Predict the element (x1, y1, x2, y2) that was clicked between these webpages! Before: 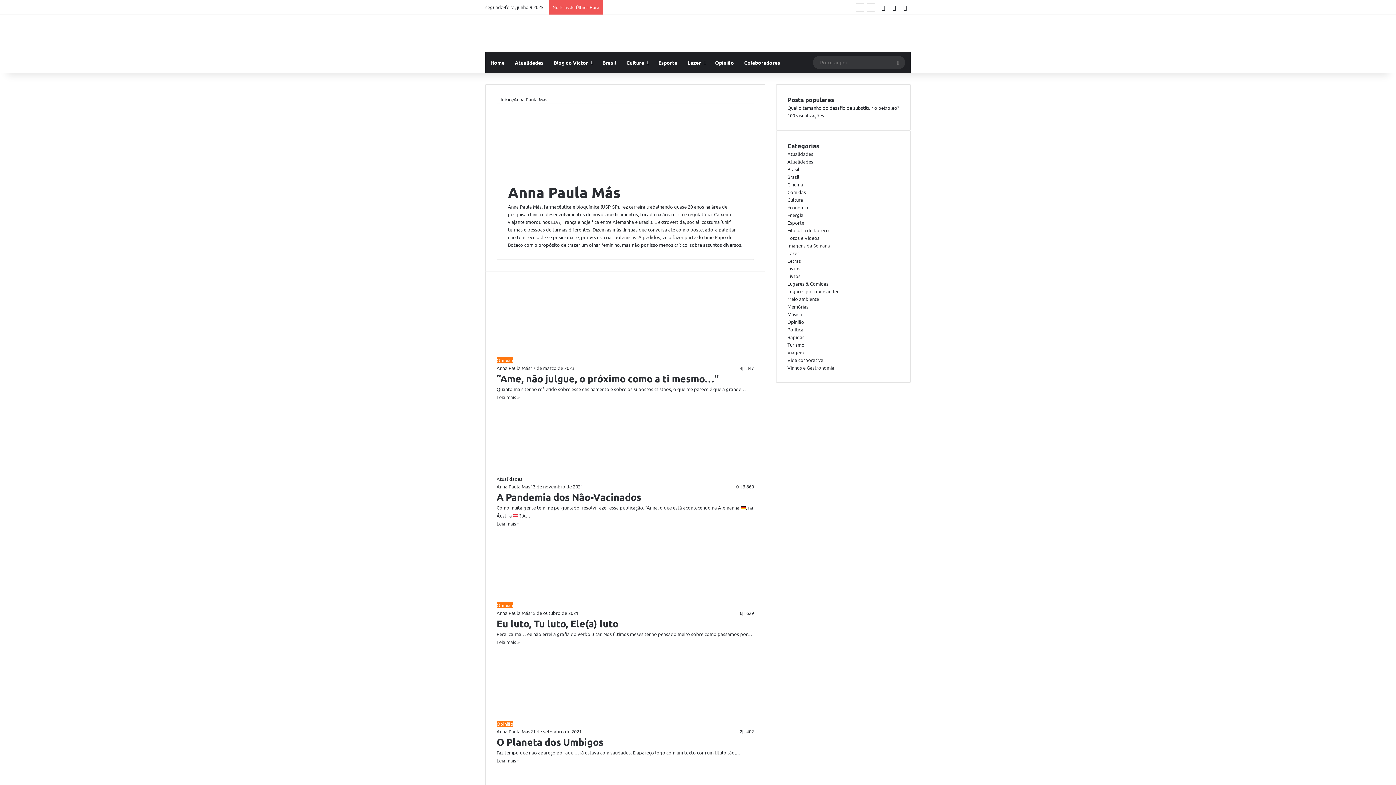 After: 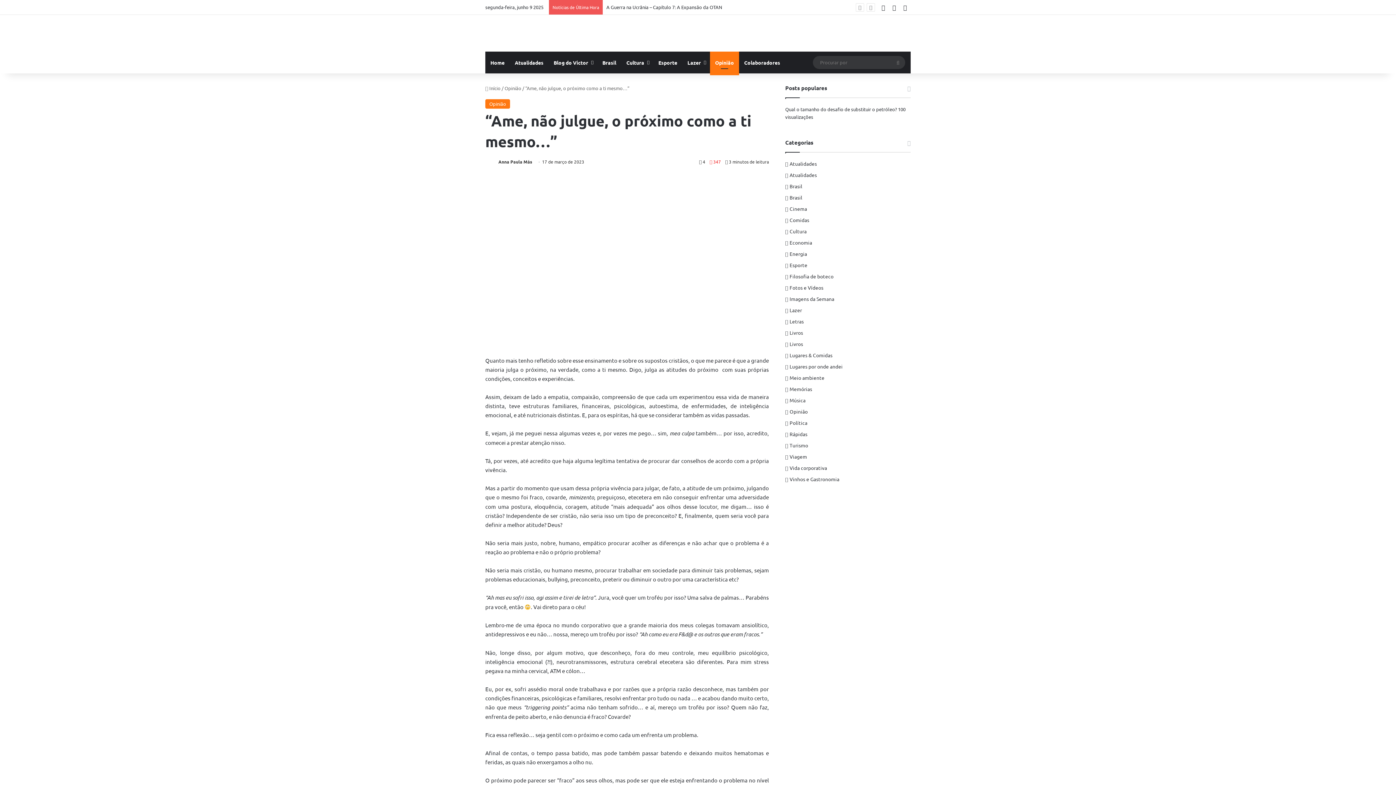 Action: bbox: (496, 357, 655, 363) label: “Ame, não julgue, o próximo como a ti mesmo…”